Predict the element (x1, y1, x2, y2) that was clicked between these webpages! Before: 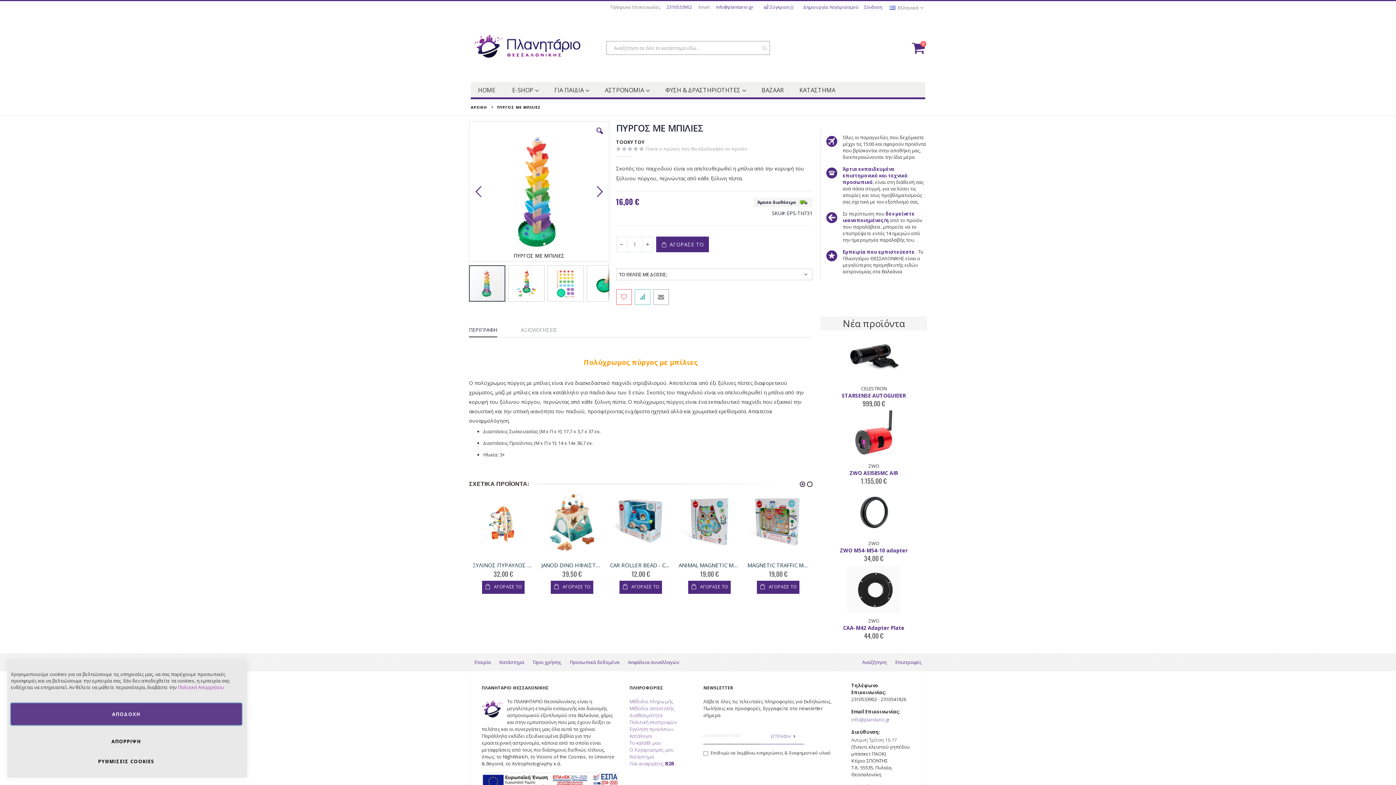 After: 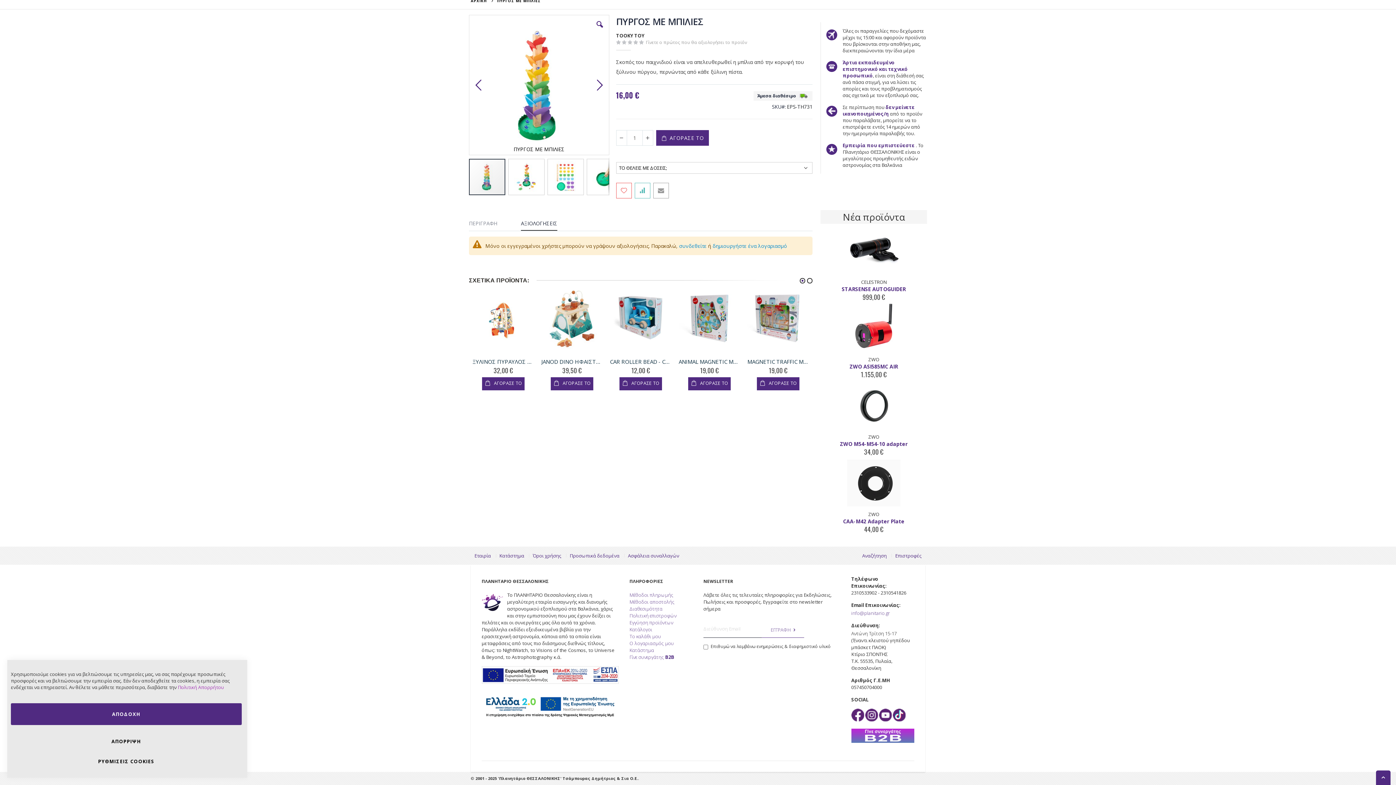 Action: label: Γίνετε ο πρώτος που θα αξιολογήσει το προϊόν bbox: (646, 145, 747, 152)